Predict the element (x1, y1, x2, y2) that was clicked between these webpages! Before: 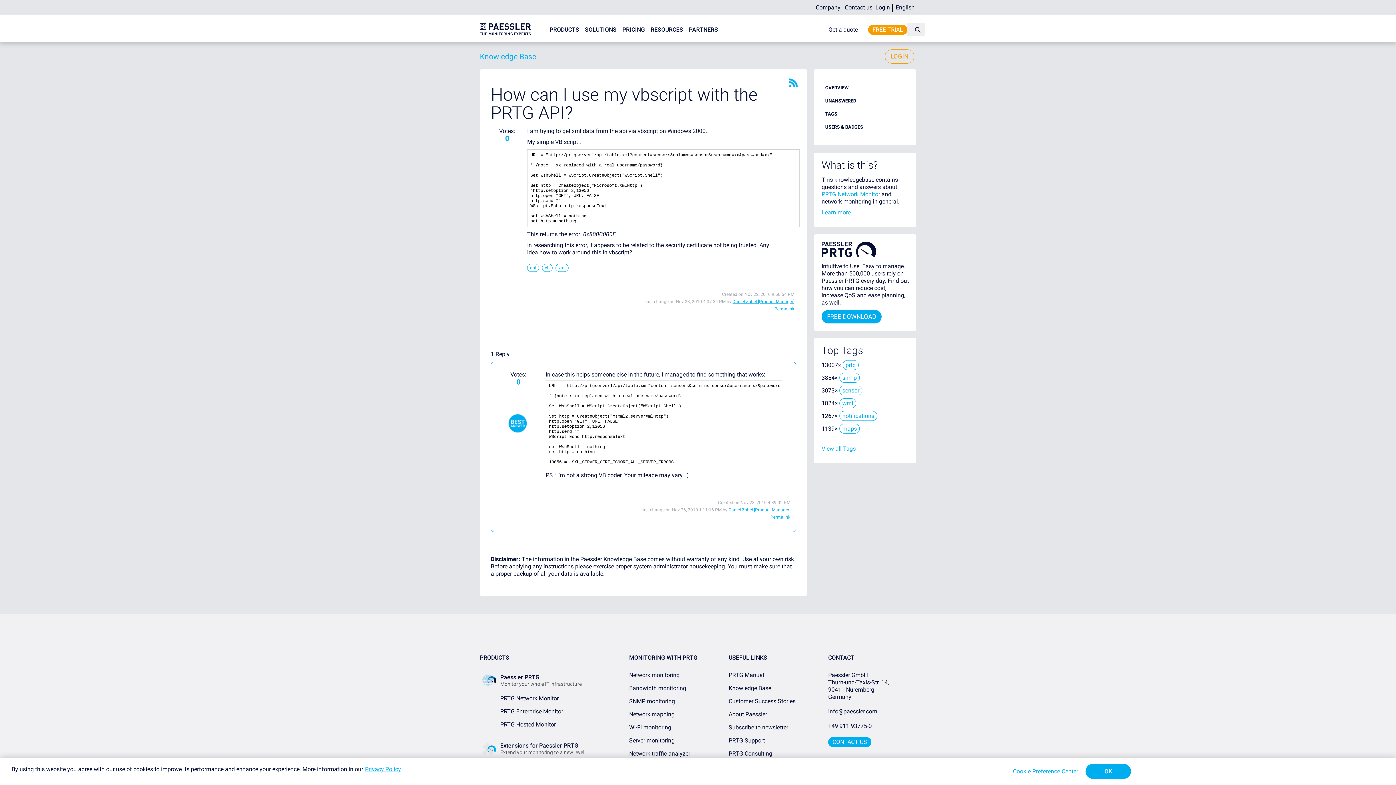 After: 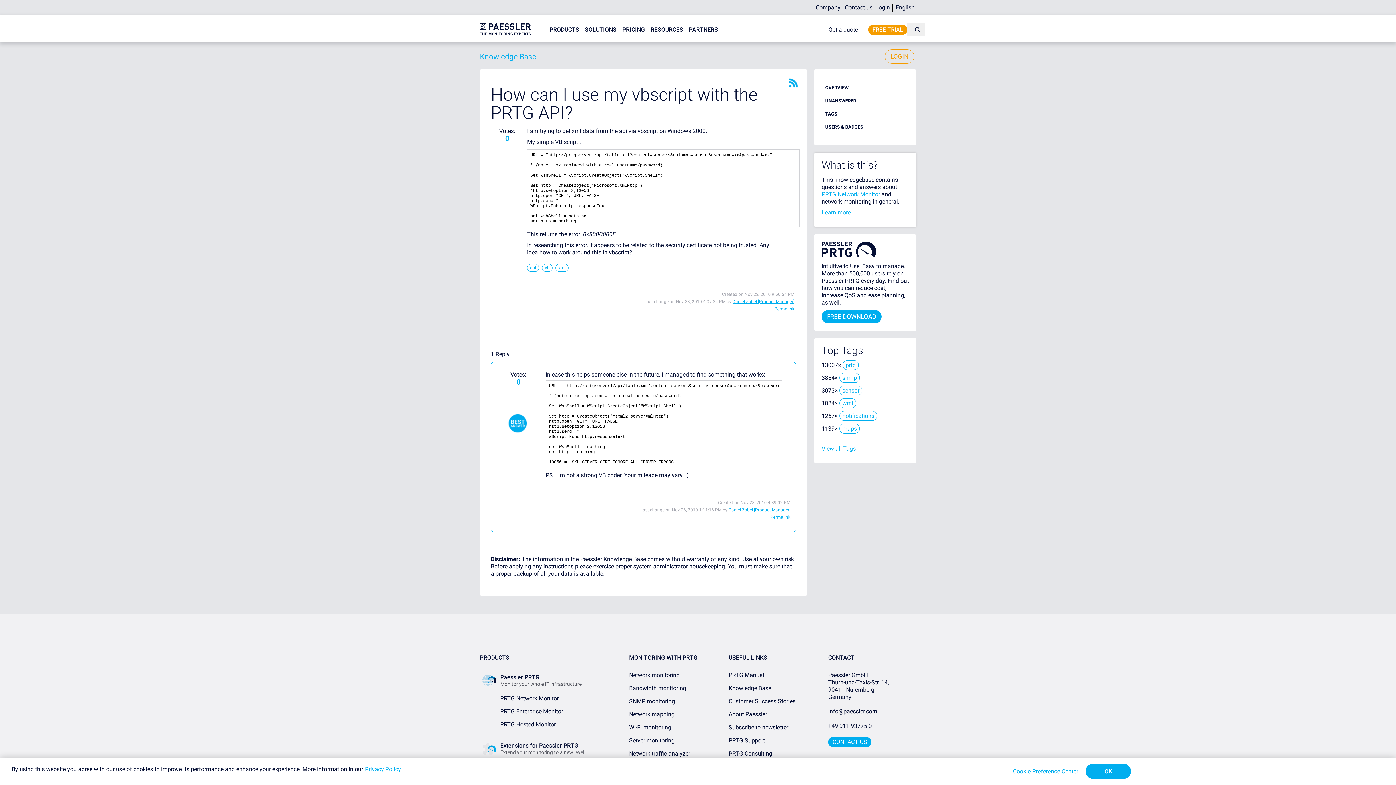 Action: bbox: (821, 190, 880, 197) label: PRTG Network Monitor